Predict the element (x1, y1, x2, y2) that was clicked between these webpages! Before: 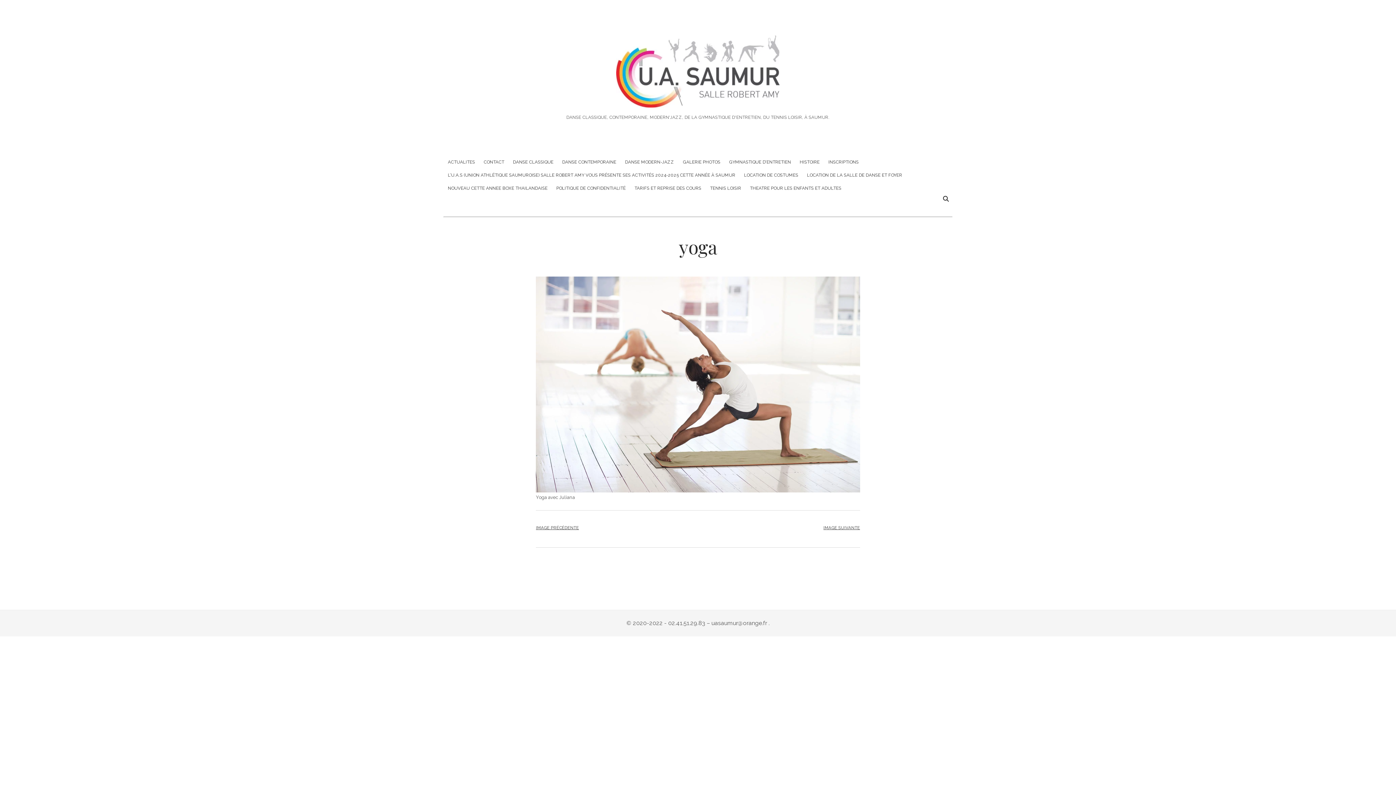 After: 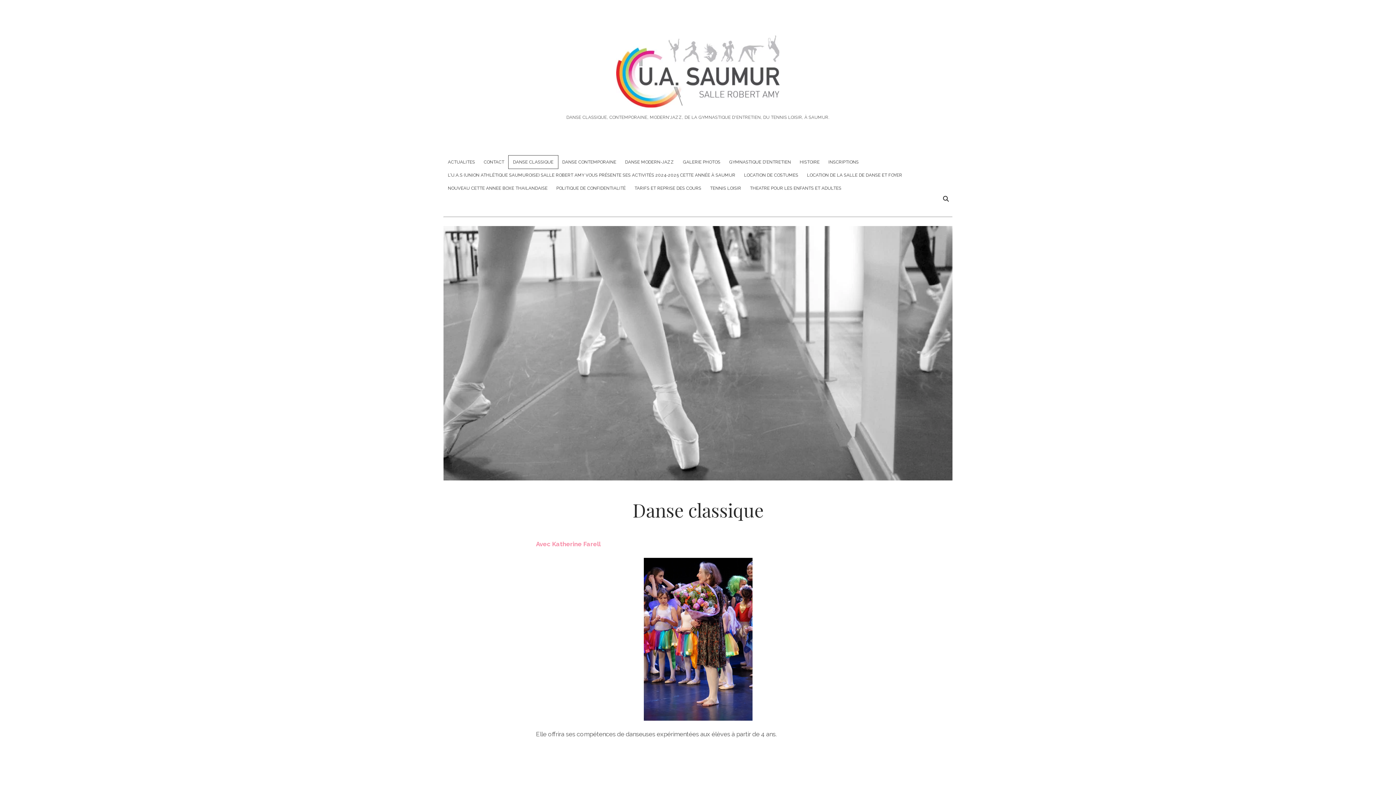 Action: label: DANSE CLASSIQUE bbox: (508, 155, 558, 168)